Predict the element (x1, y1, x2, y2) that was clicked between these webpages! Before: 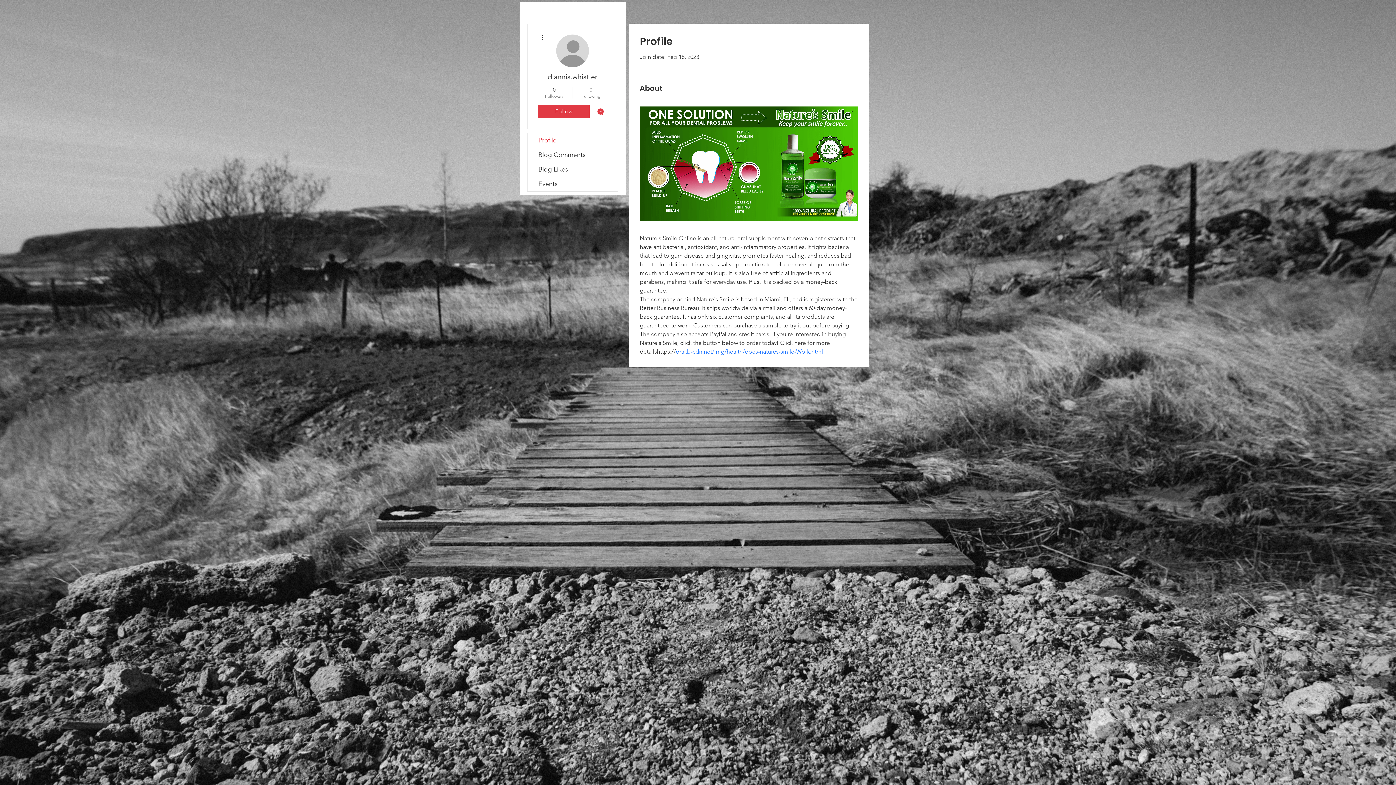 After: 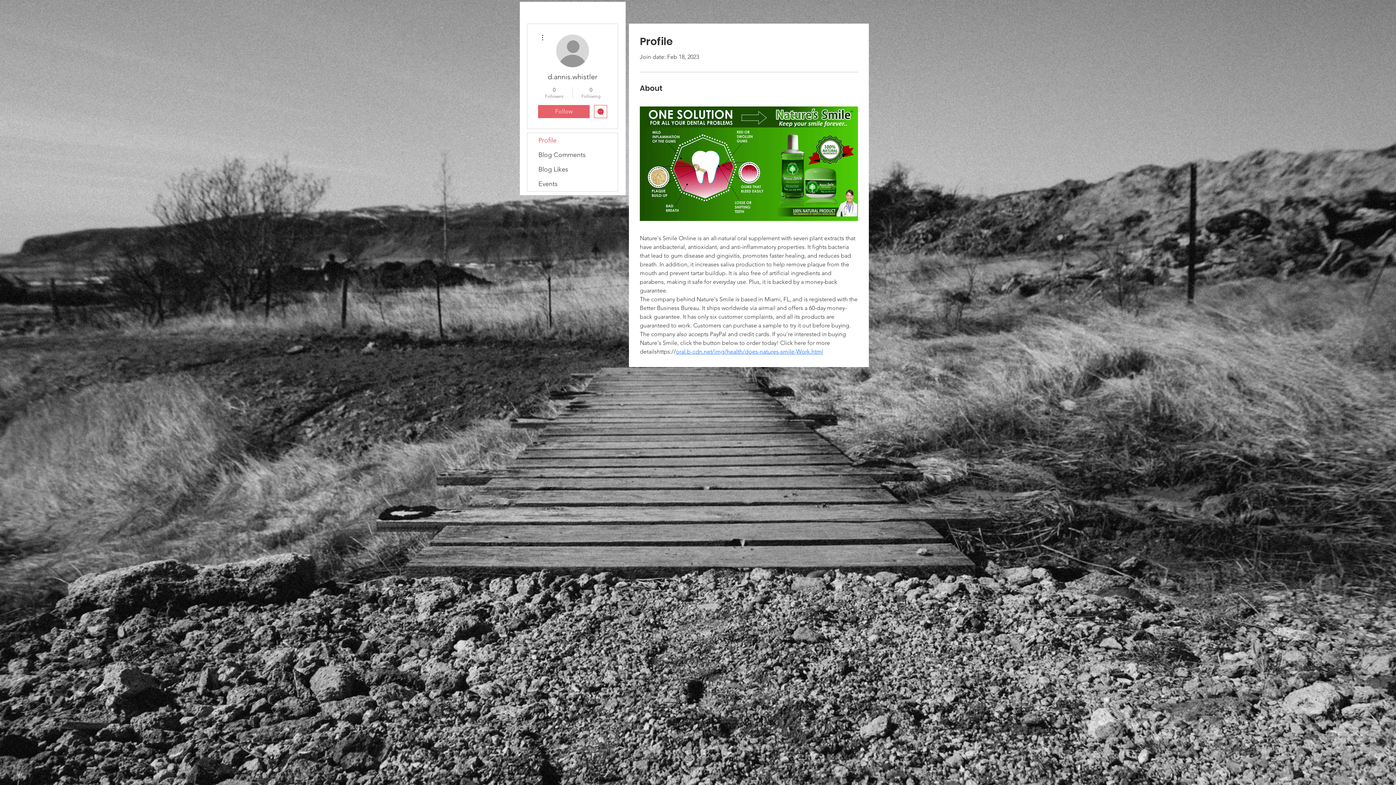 Action: label: Follow bbox: (538, 105, 589, 118)